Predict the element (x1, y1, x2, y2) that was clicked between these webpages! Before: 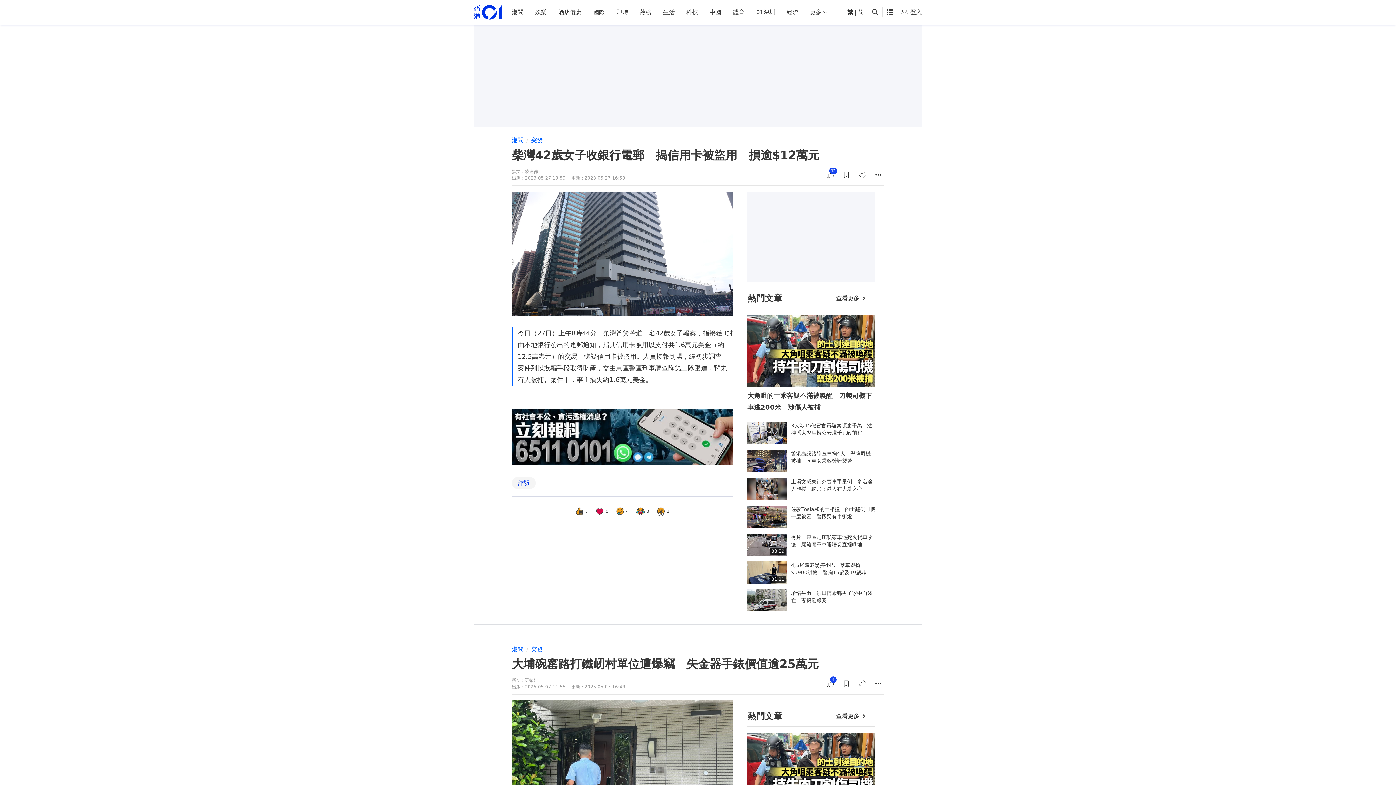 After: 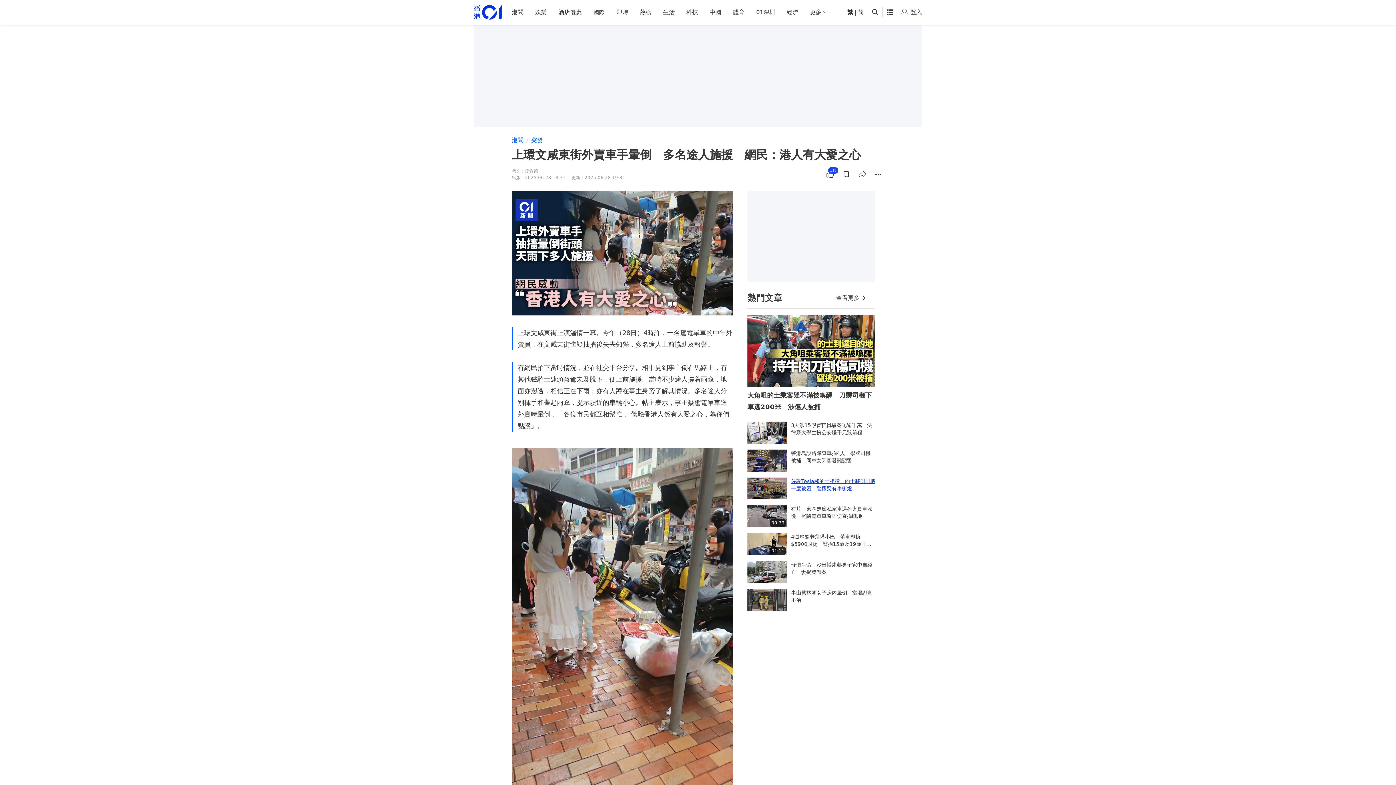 Action: label: 上環文咸東街外賣車手暈倒　多名途人施援　網民：港人有大愛之心 bbox: (747, 478, 875, 500)